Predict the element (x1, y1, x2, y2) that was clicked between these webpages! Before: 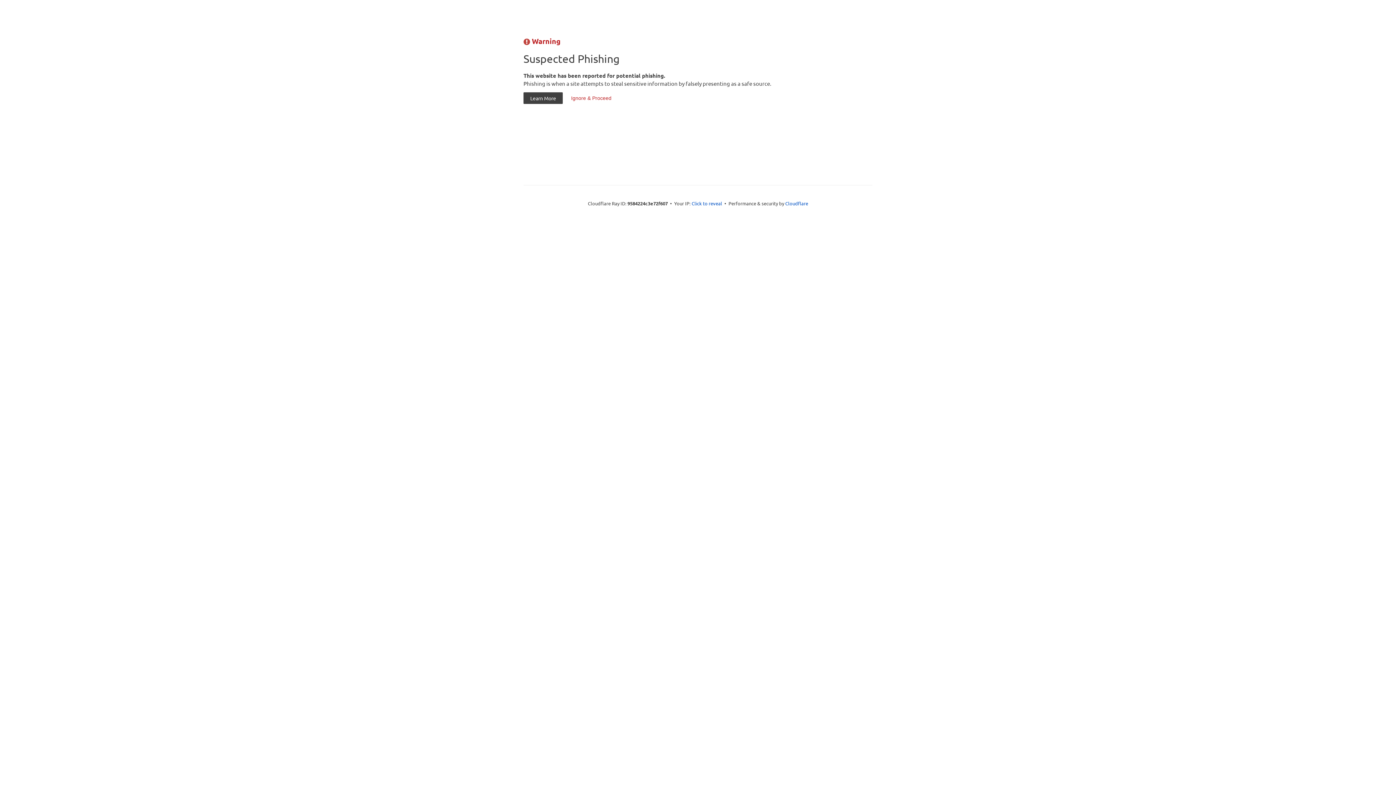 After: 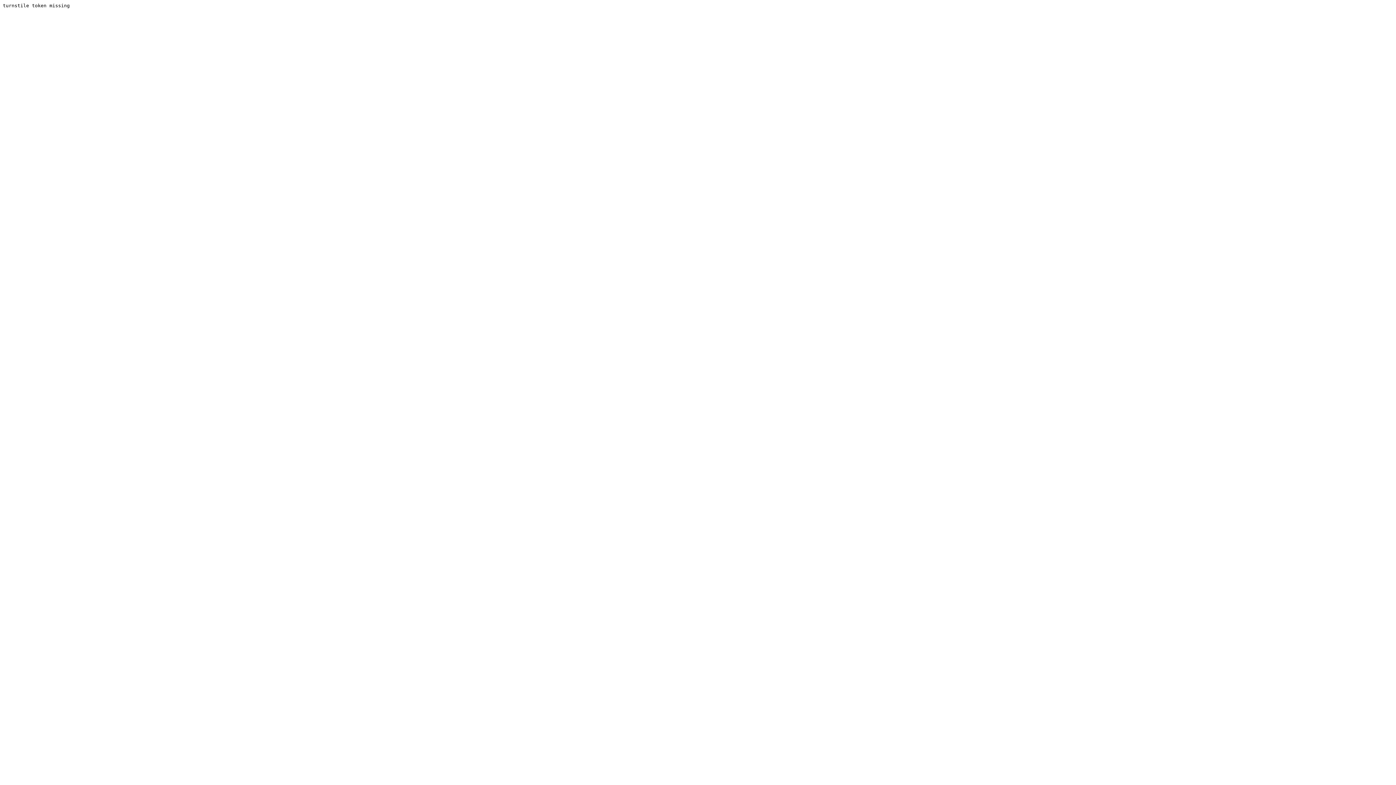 Action: bbox: (564, 92, 618, 104) label: Ignore & Proceed